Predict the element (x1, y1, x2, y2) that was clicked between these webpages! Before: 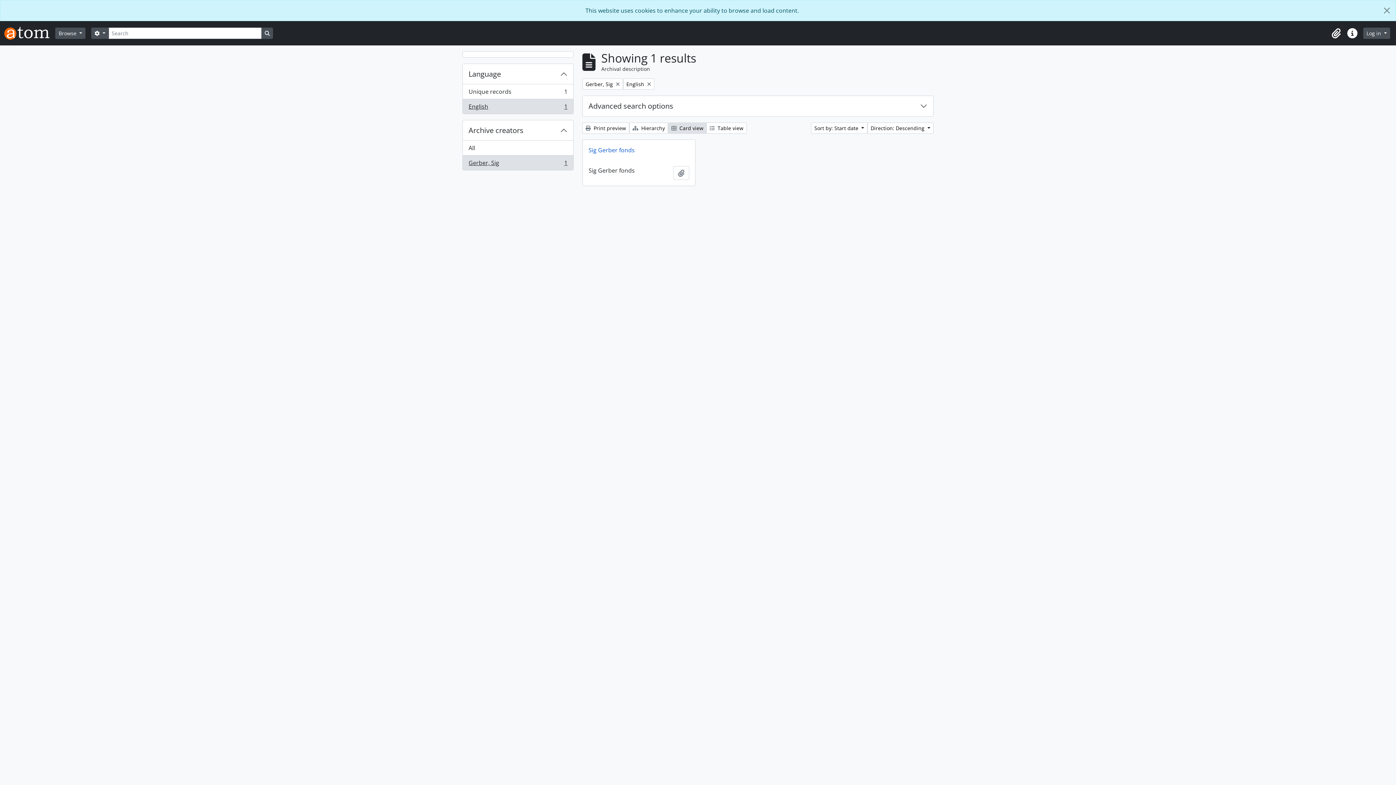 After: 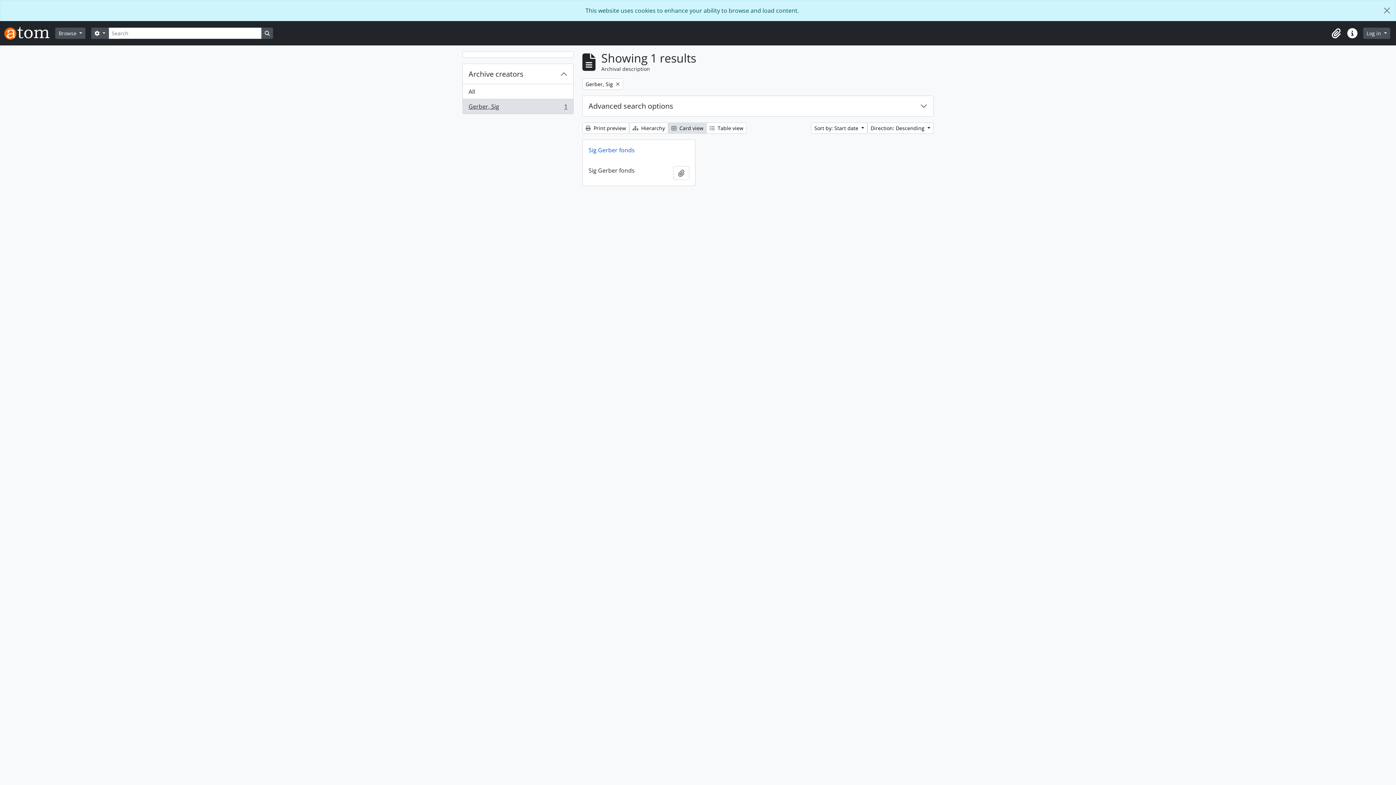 Action: label: Unique records
, 1 results
1 bbox: (462, 84, 573, 99)